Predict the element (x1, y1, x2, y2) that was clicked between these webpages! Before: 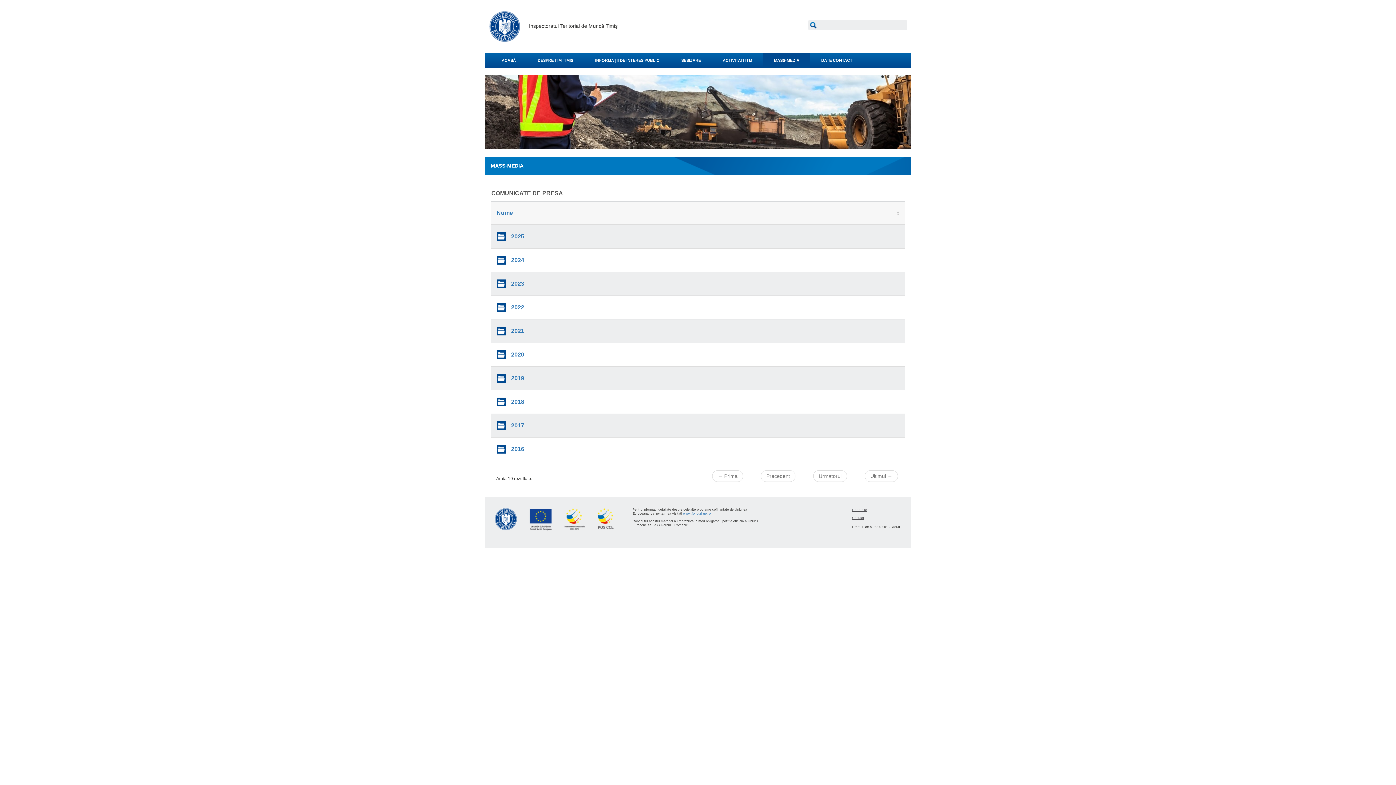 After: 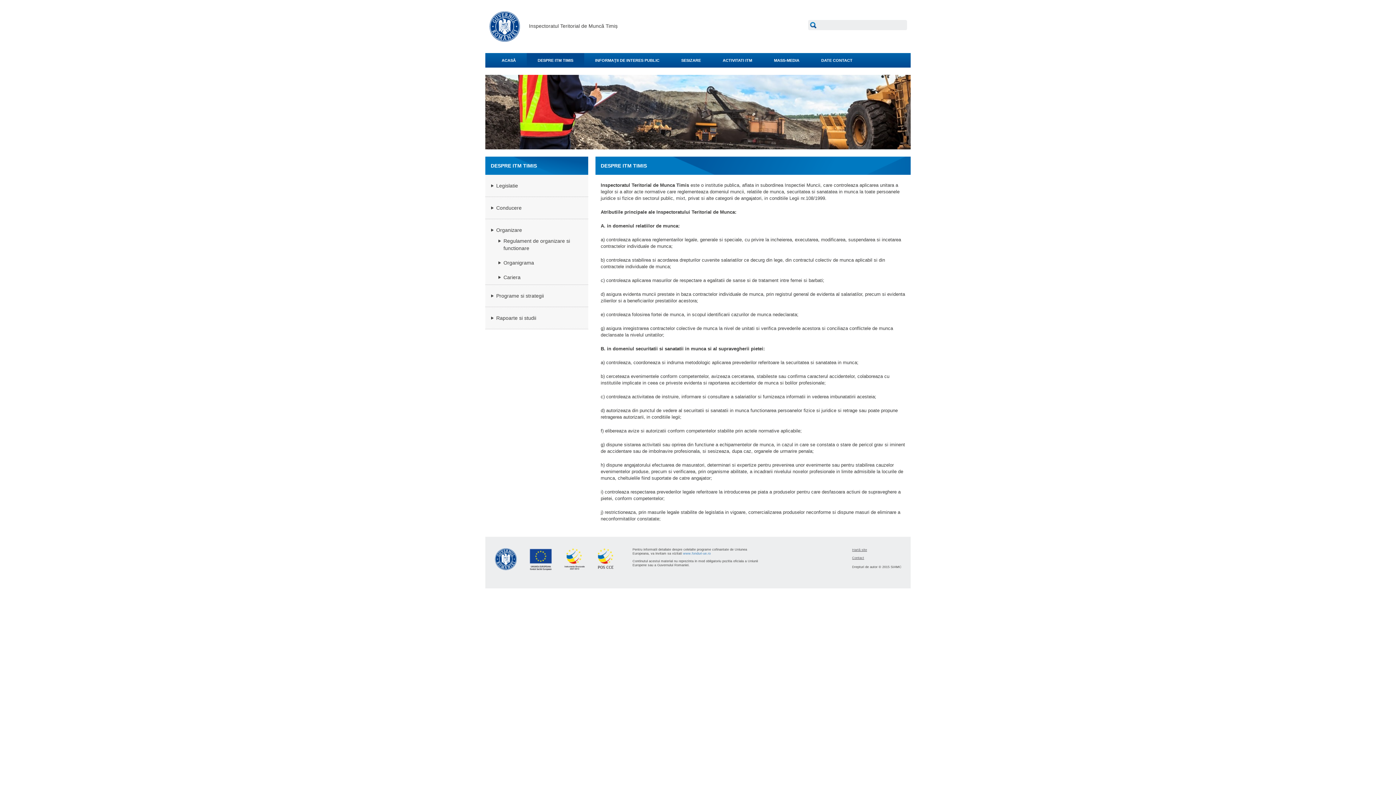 Action: bbox: (526, 53, 584, 67) label: DESPRE ITM TIMIS